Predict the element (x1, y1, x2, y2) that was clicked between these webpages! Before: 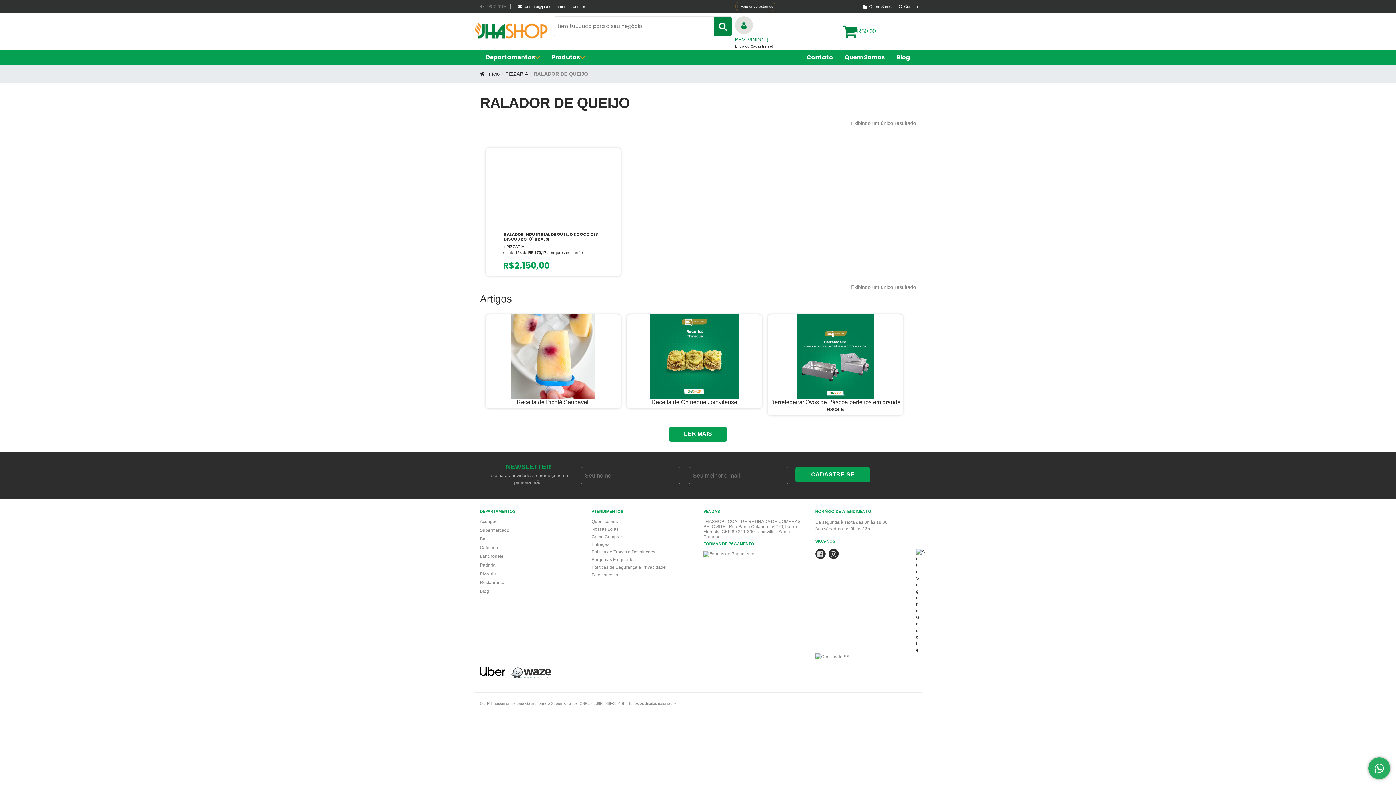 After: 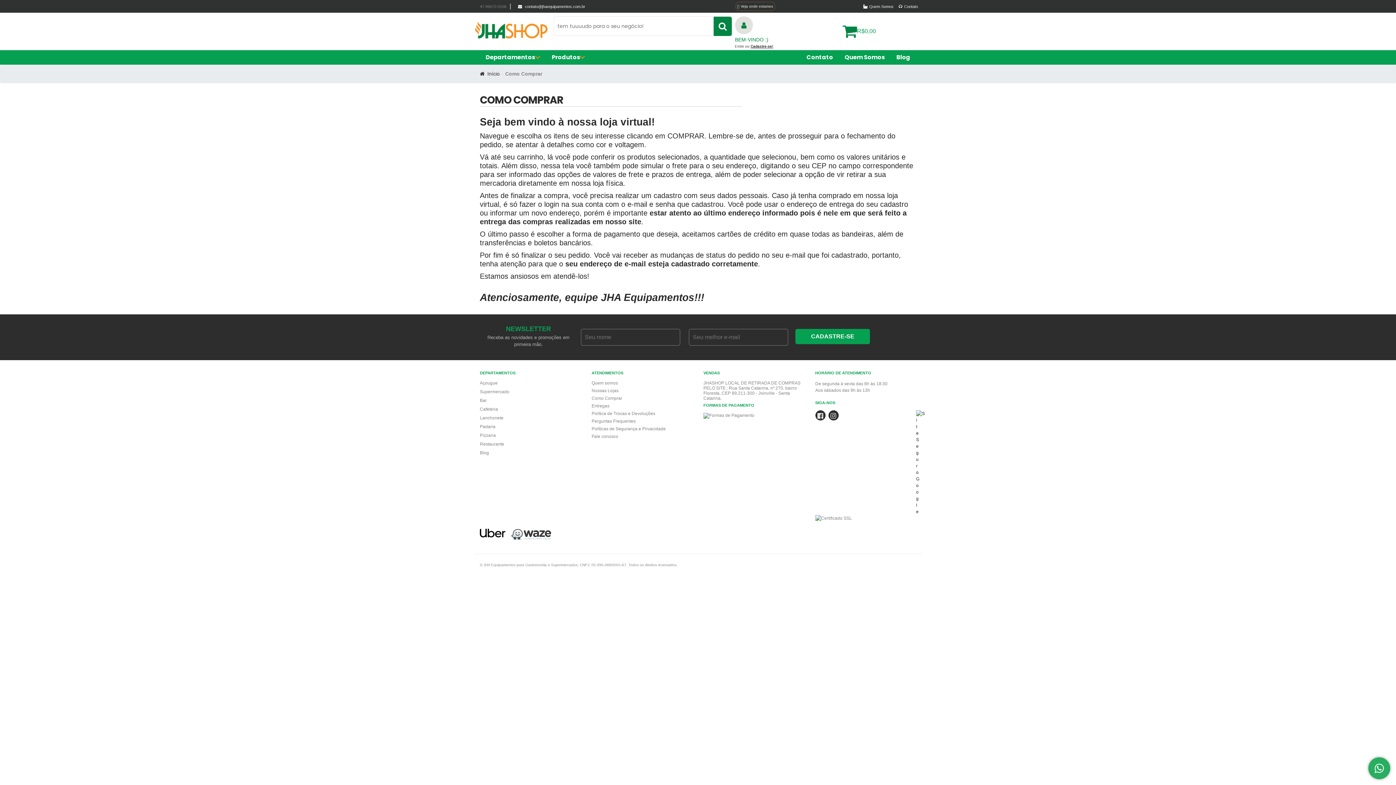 Action: bbox: (591, 534, 622, 539) label: Como Comprar